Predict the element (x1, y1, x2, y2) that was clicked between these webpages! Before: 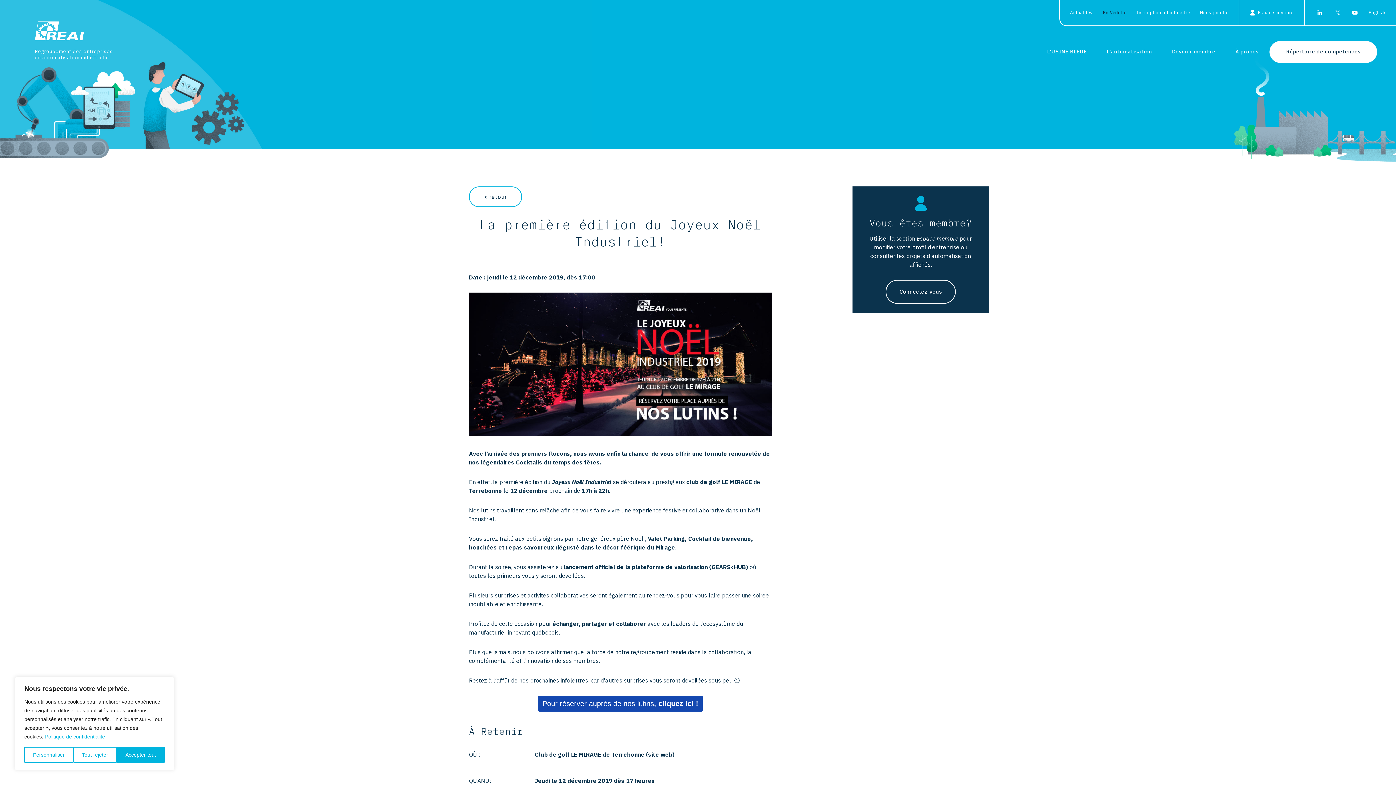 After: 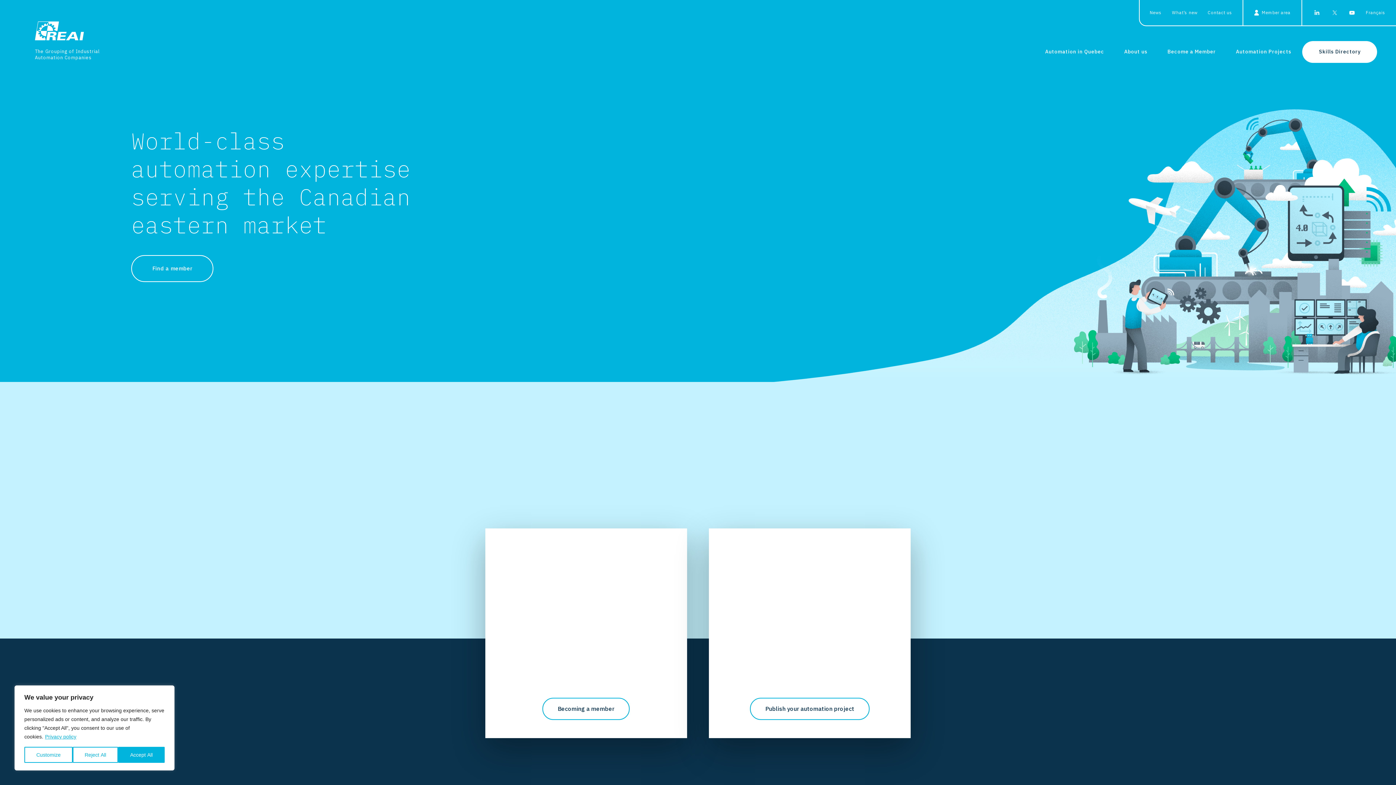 Action: label: English bbox: (1369, 0, 1385, 25)